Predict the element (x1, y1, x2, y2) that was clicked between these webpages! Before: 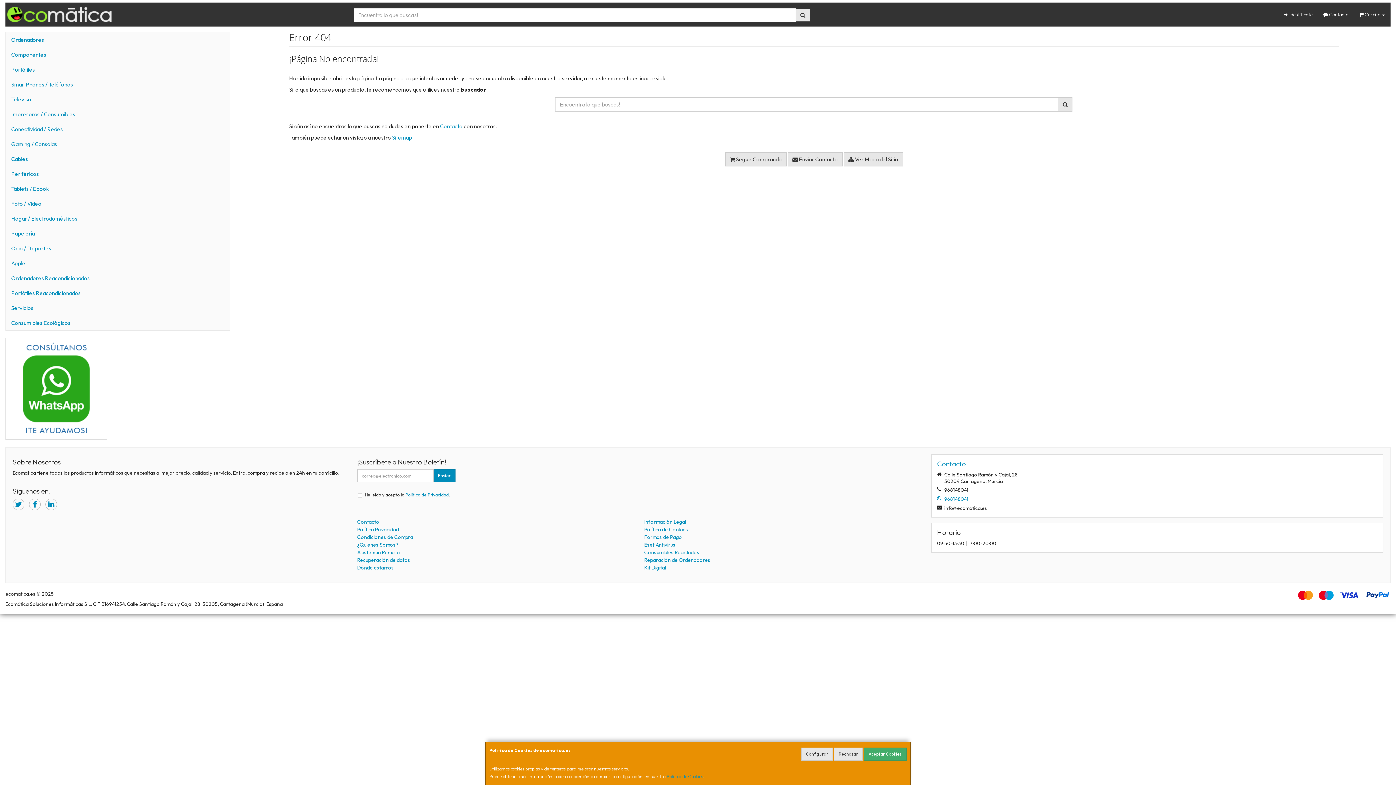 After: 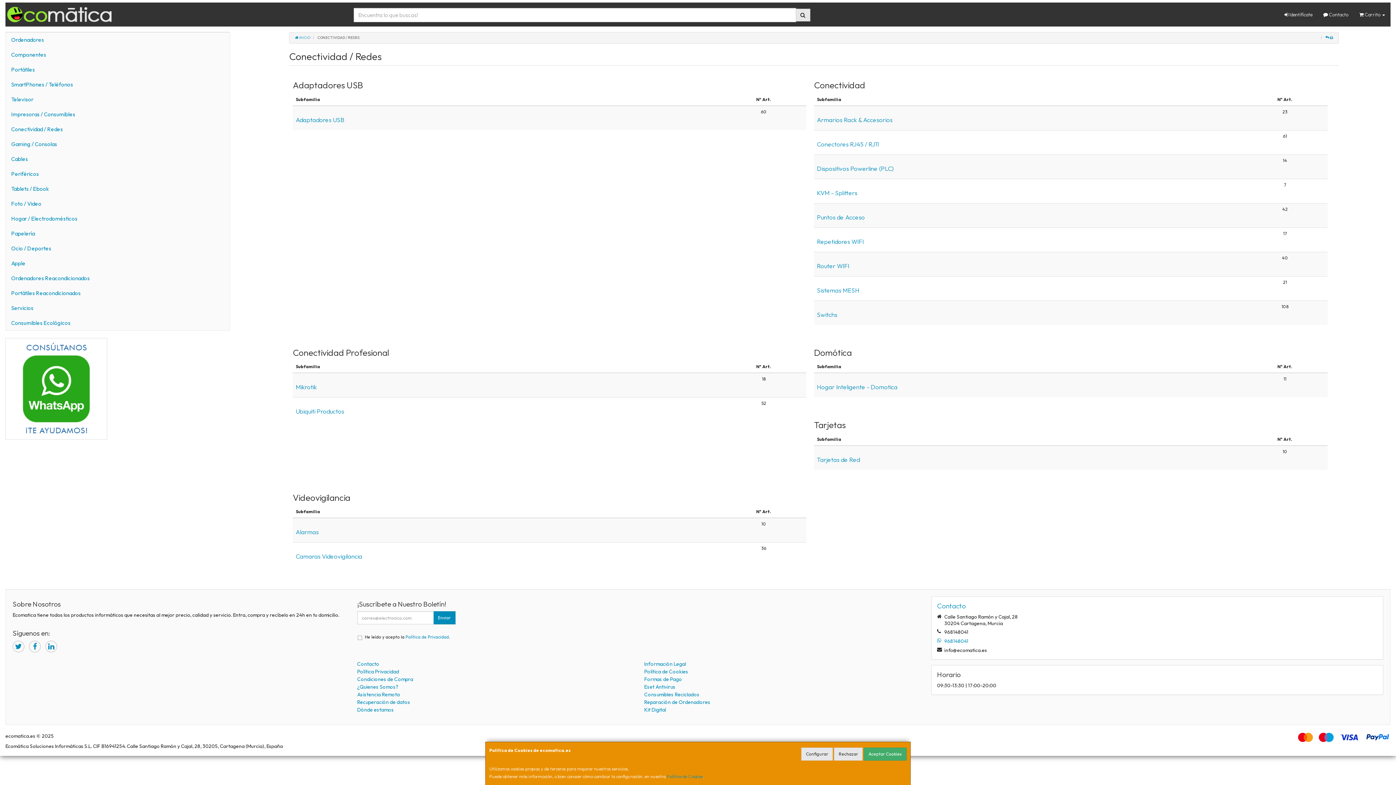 Action: bbox: (5, 121, 229, 136) label: Conectividad / Redes